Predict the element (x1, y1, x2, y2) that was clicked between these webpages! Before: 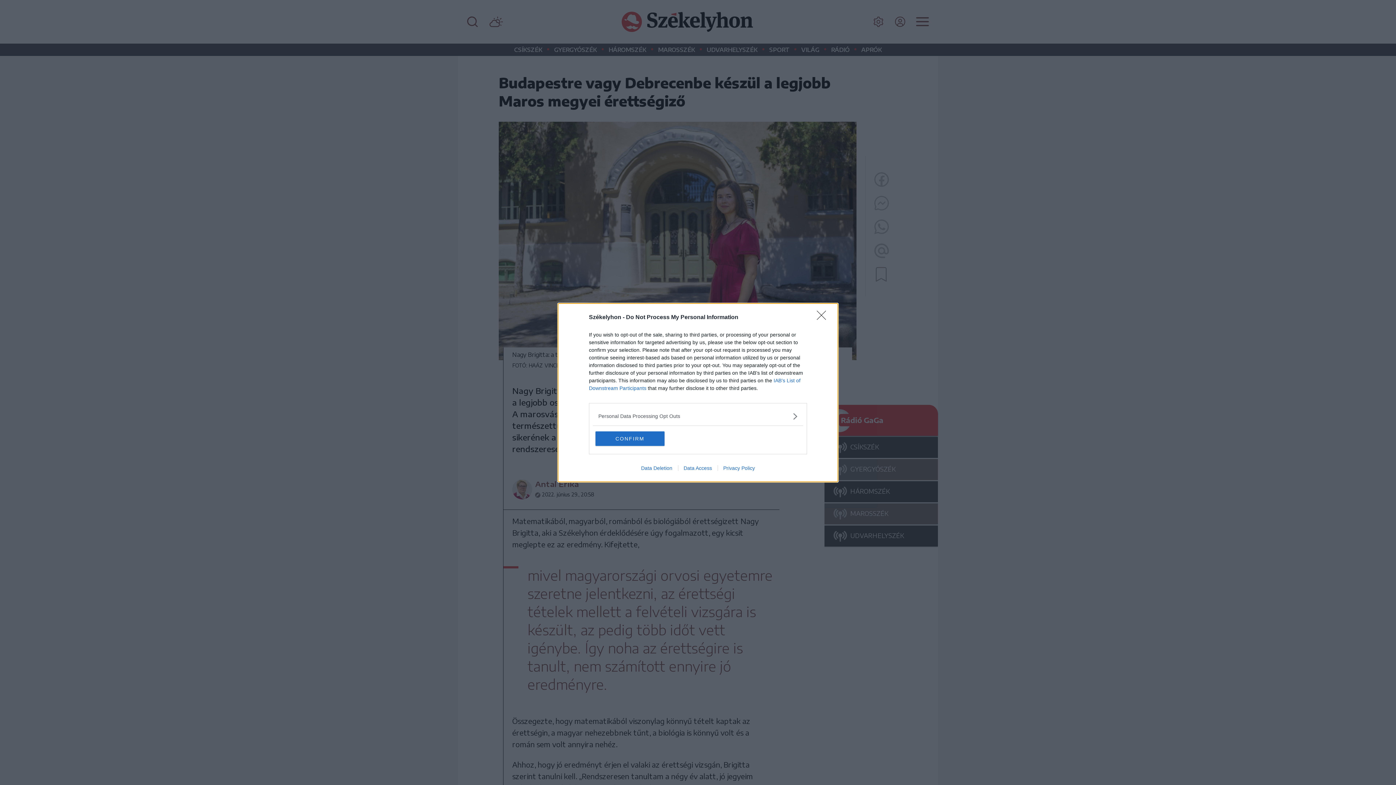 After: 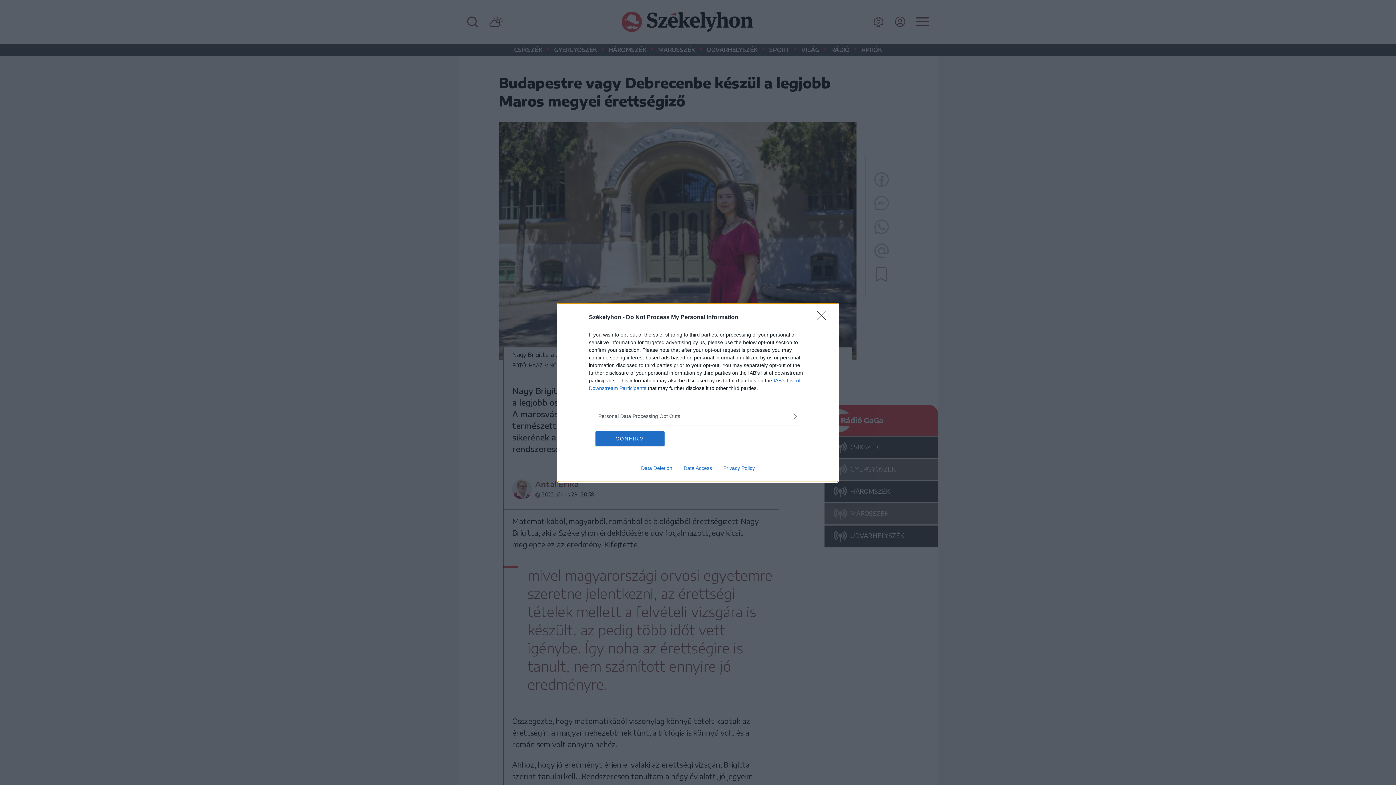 Action: bbox: (717, 465, 760, 471) label: Privacy Policy